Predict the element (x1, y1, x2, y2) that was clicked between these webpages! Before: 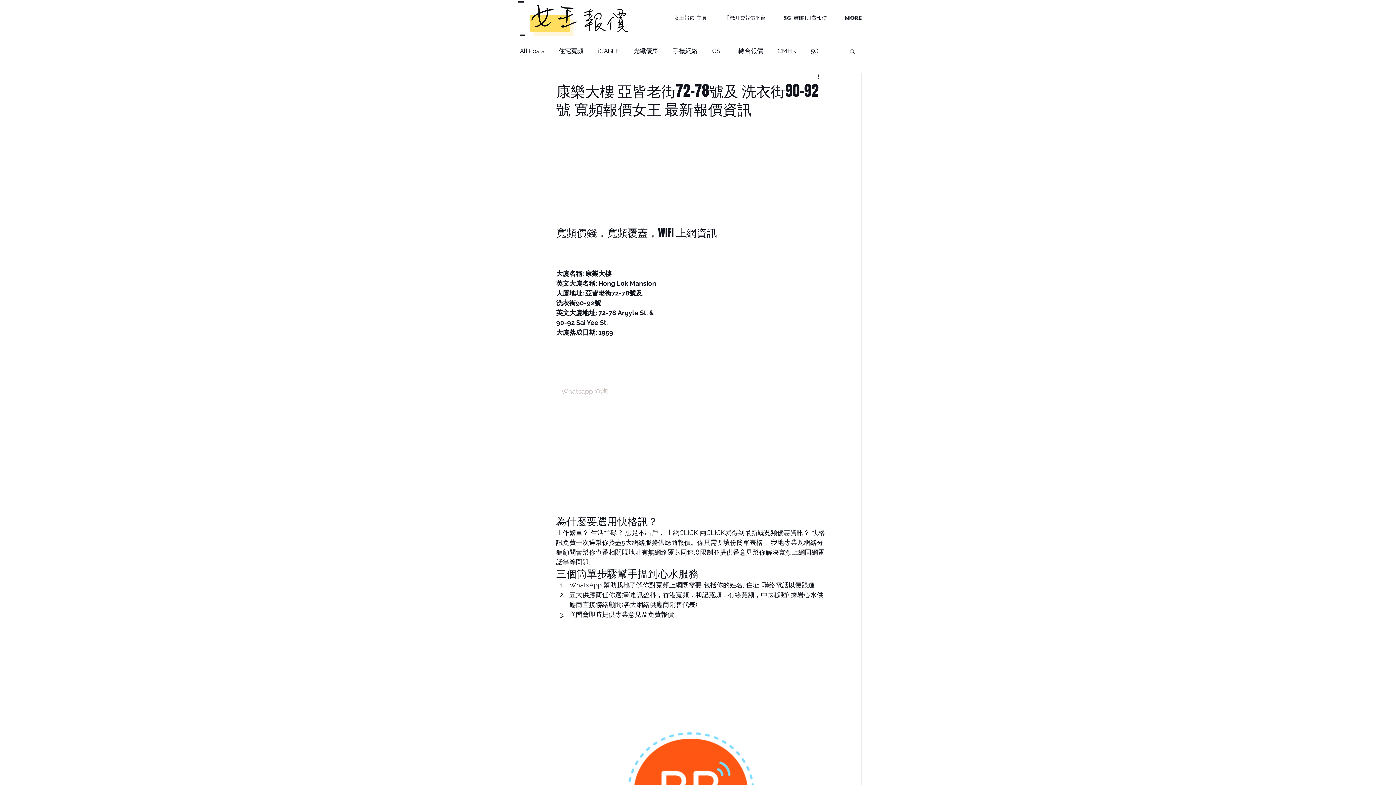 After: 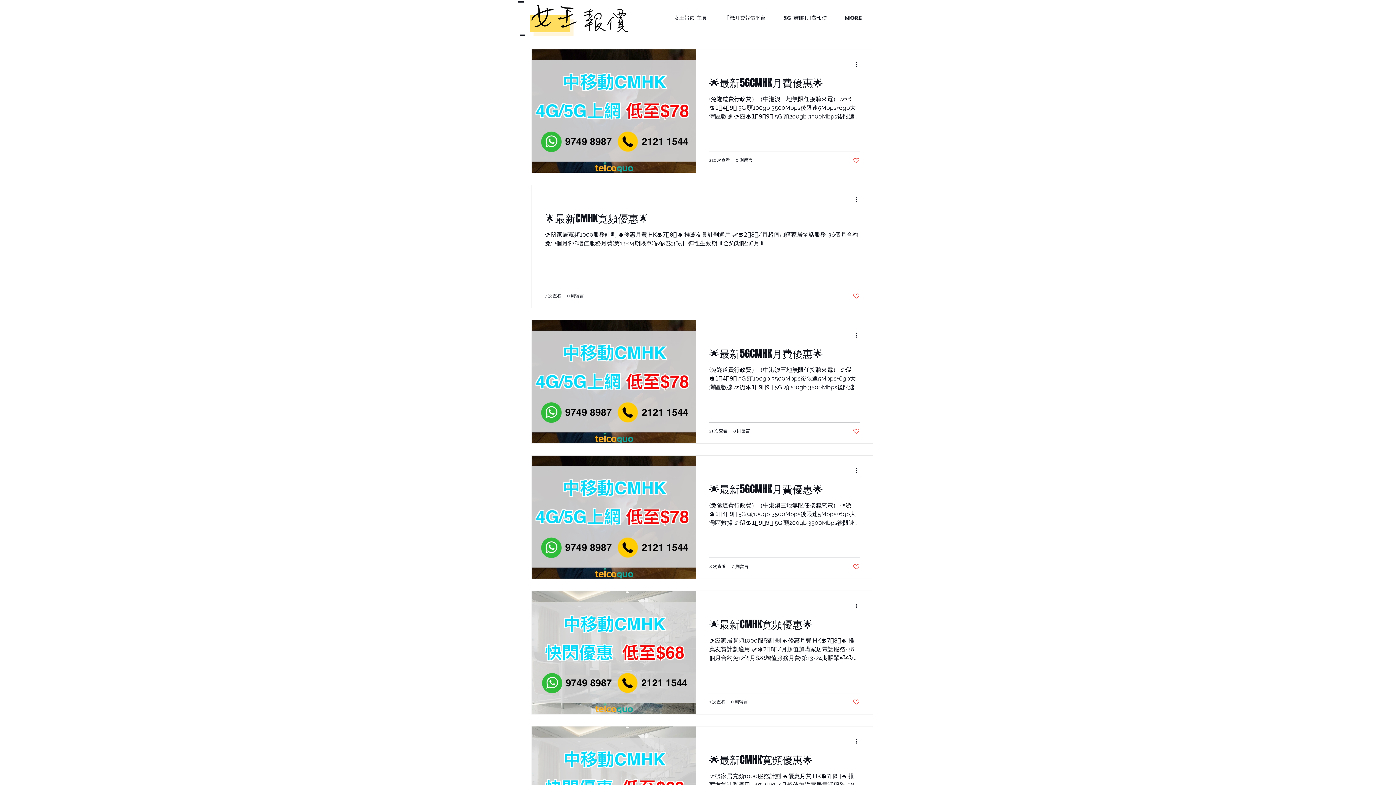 Action: bbox: (777, 46, 796, 55) label: CMHK